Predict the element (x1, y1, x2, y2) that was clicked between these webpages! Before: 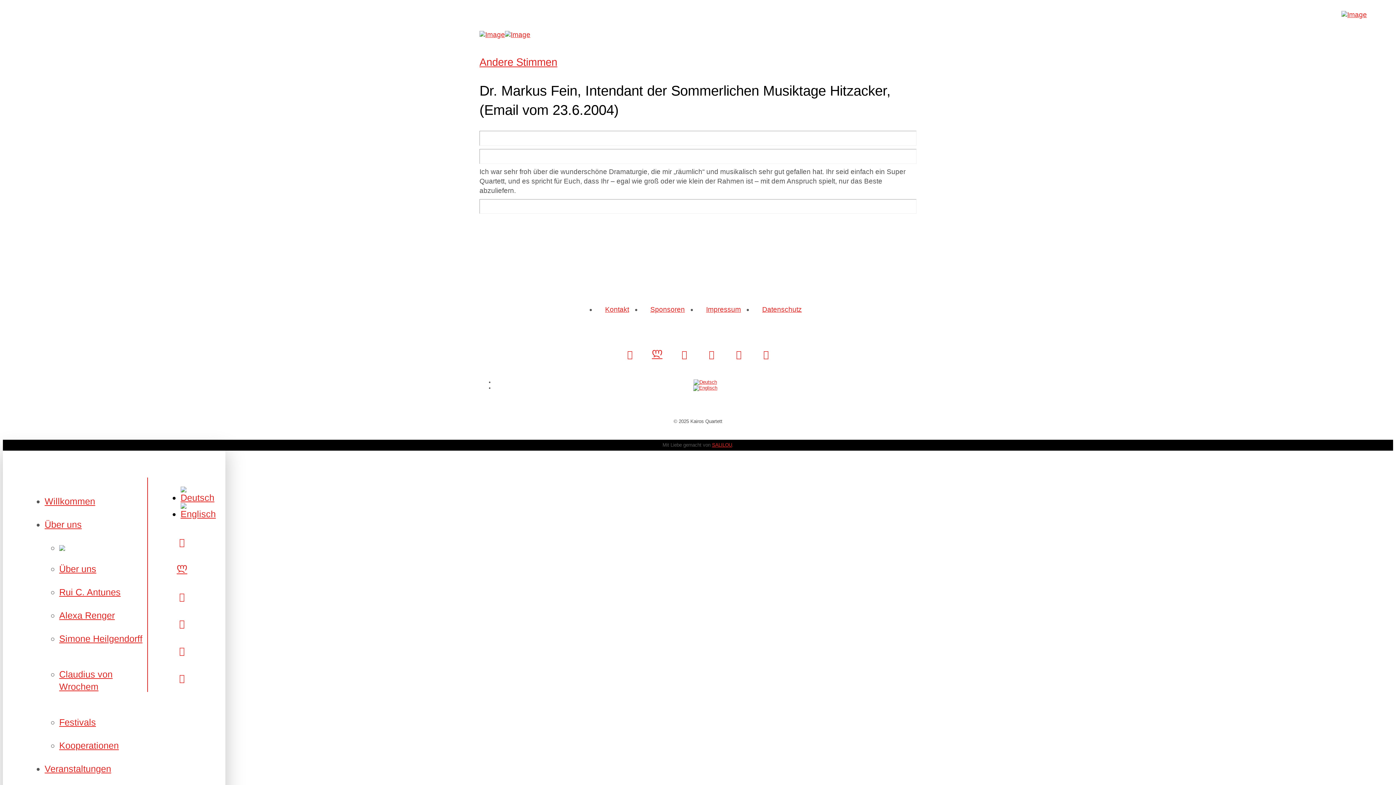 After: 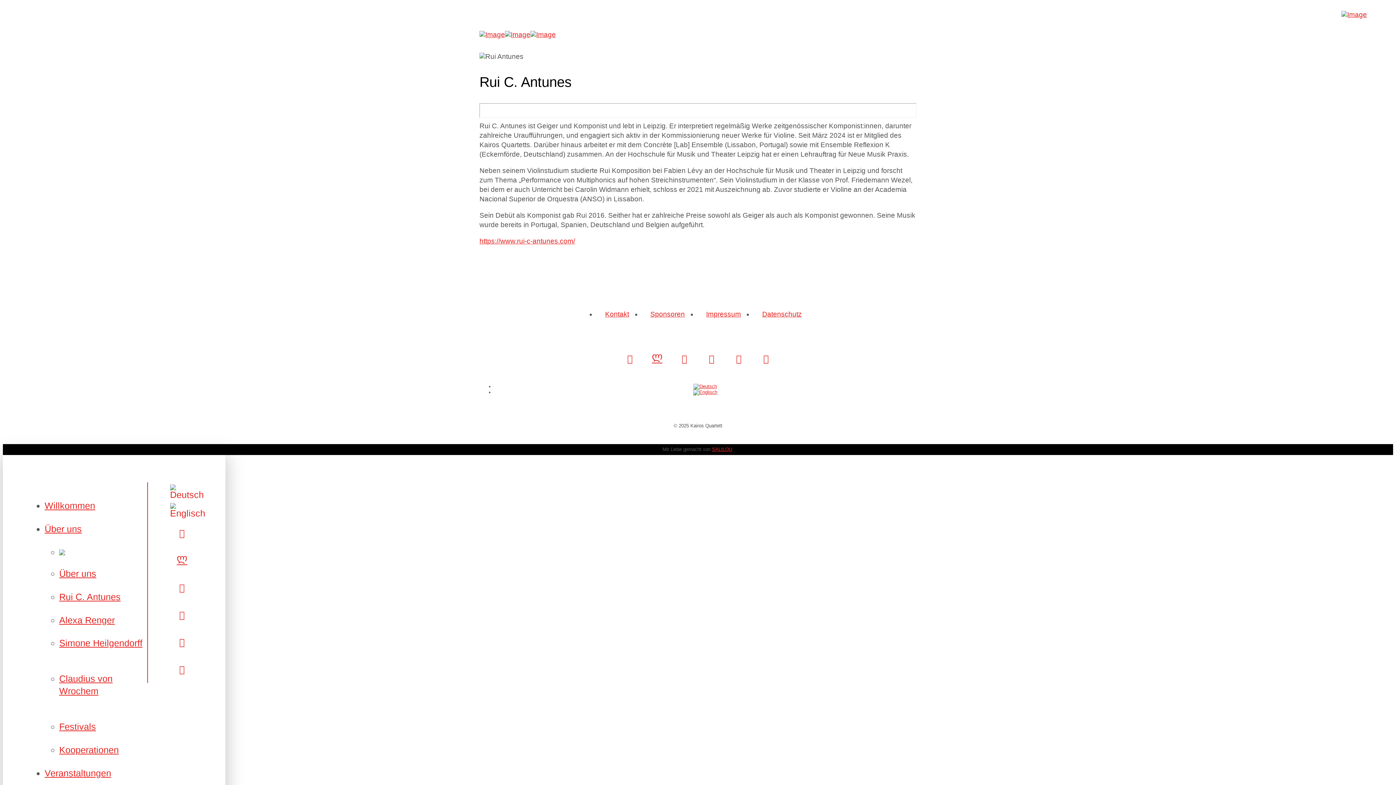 Action: label: Rui C. Antunes bbox: (59, 581, 147, 604)